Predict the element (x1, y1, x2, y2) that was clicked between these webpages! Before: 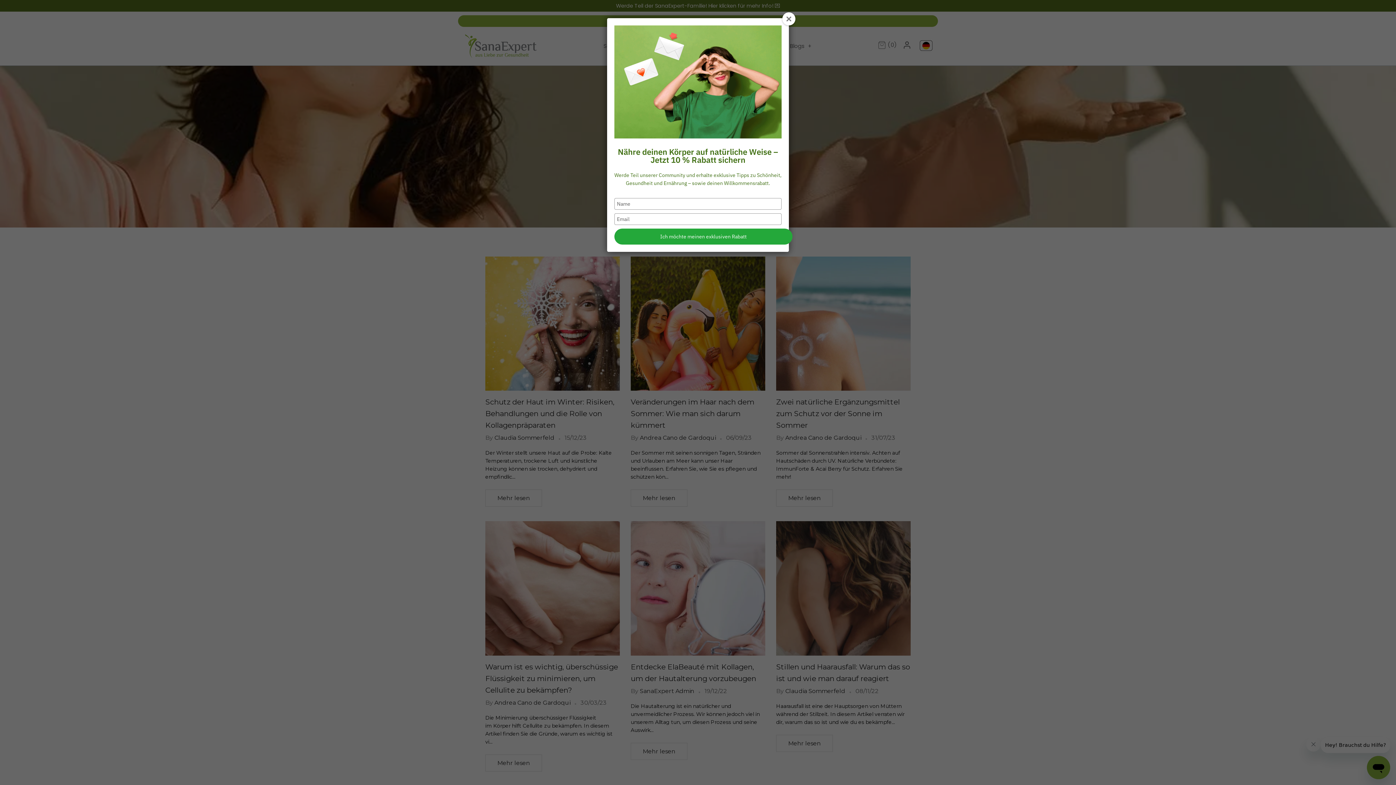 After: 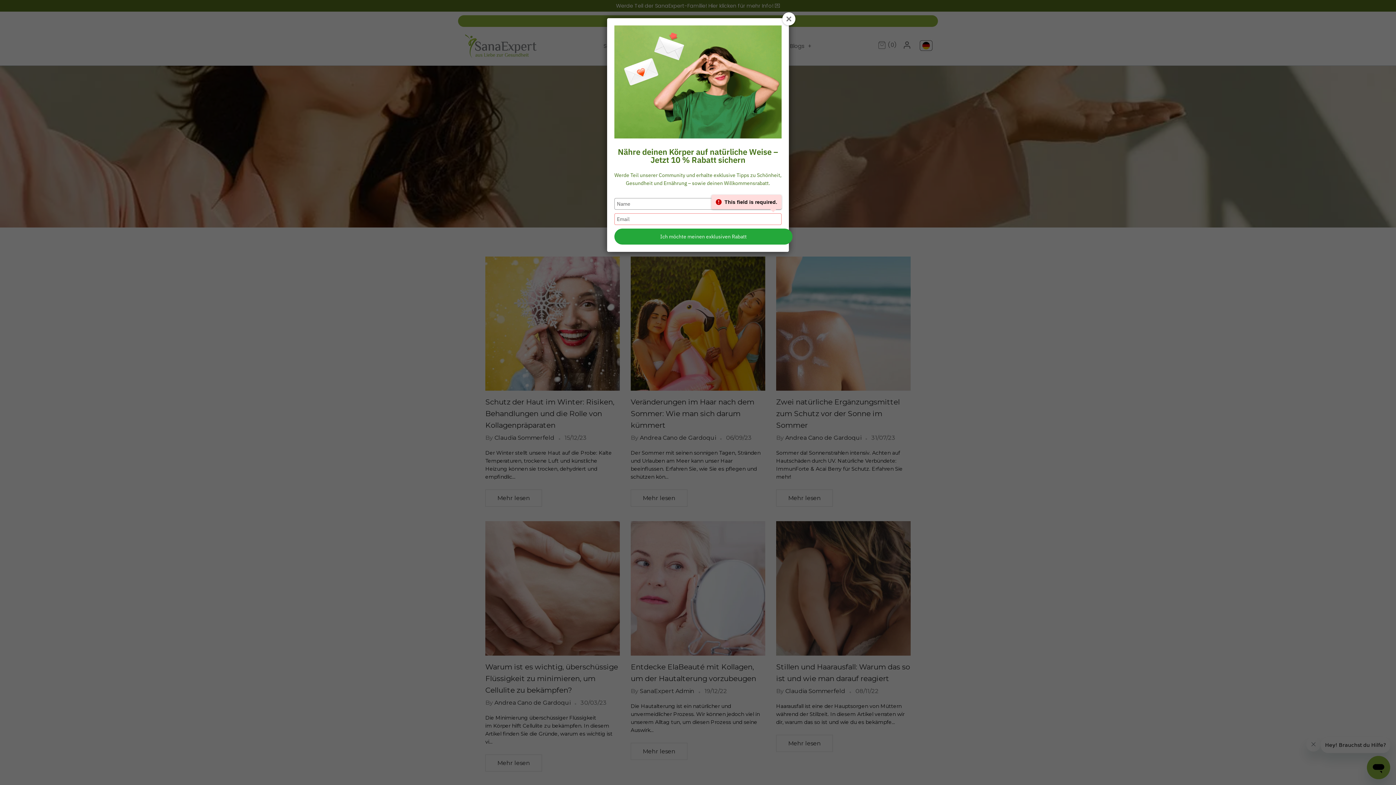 Action: label: Ich möchte meinen exklusiven Rabatt bbox: (614, 228, 792, 244)